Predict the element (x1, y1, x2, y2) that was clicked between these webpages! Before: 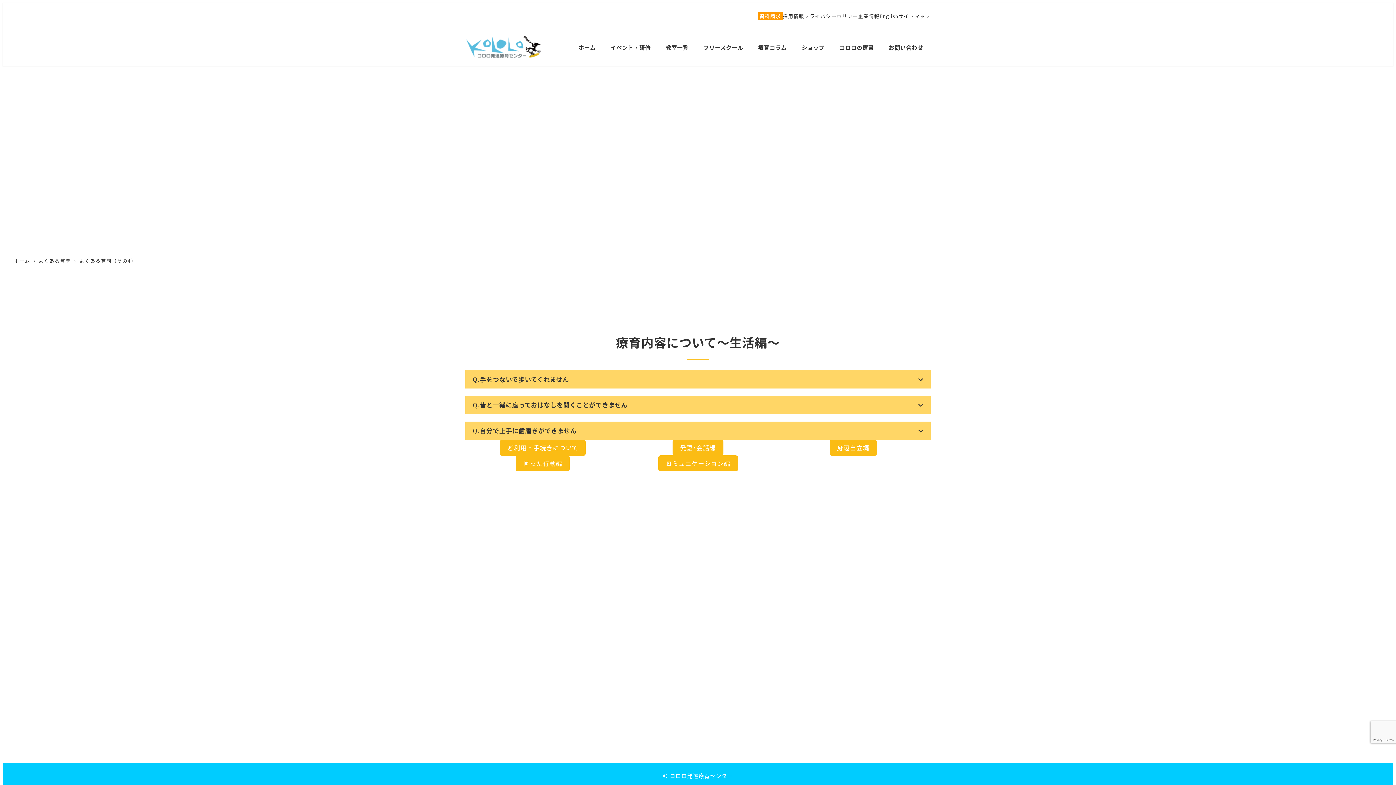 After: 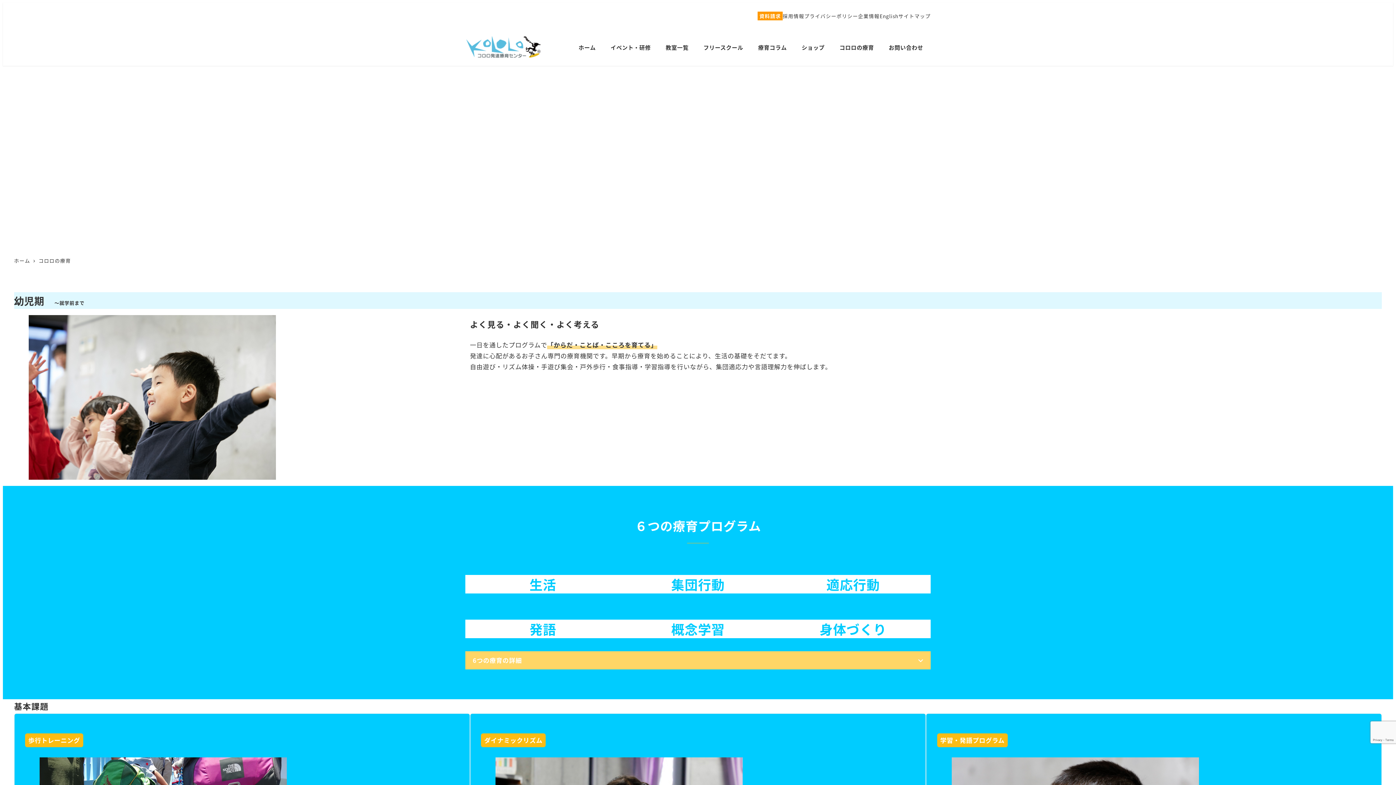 Action: bbox: (832, 35, 881, 59) label: コロロの療育